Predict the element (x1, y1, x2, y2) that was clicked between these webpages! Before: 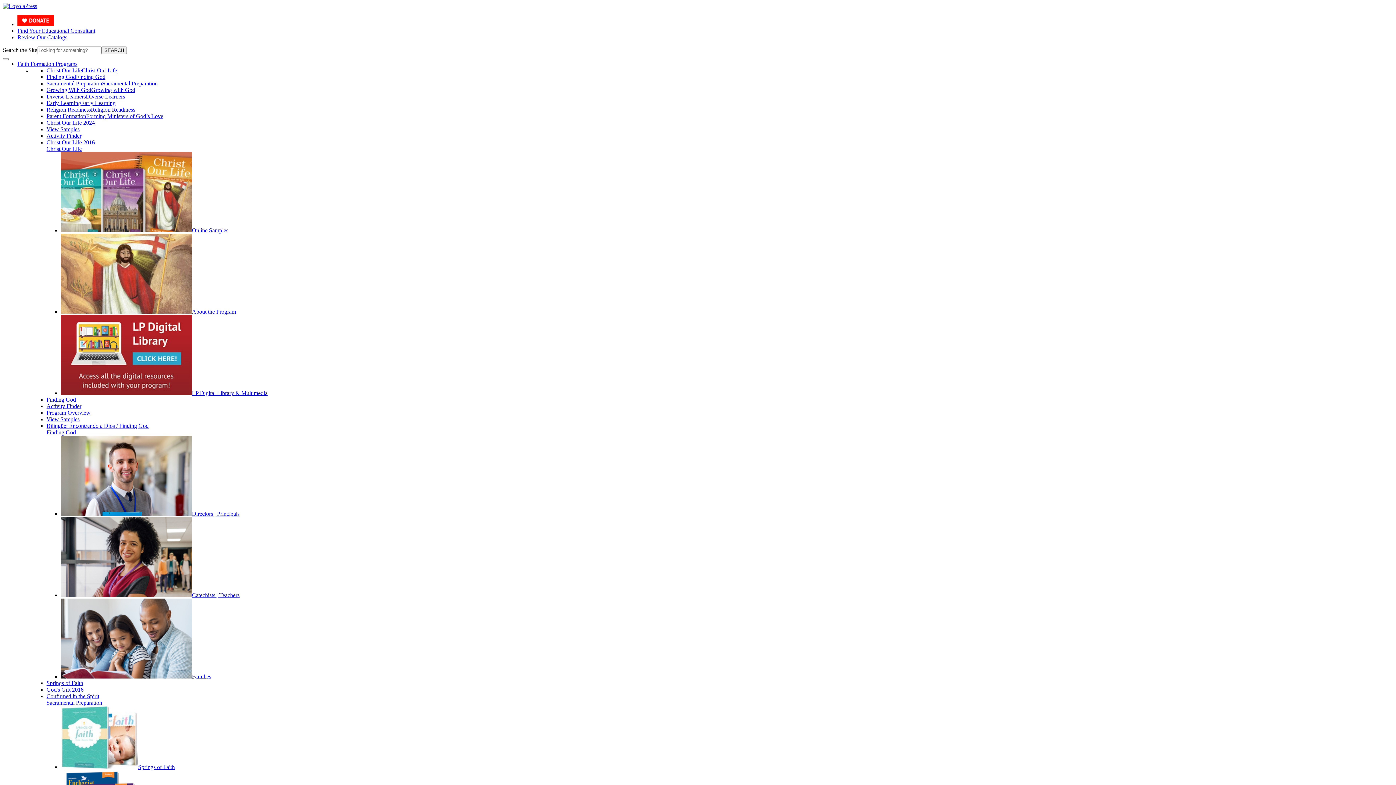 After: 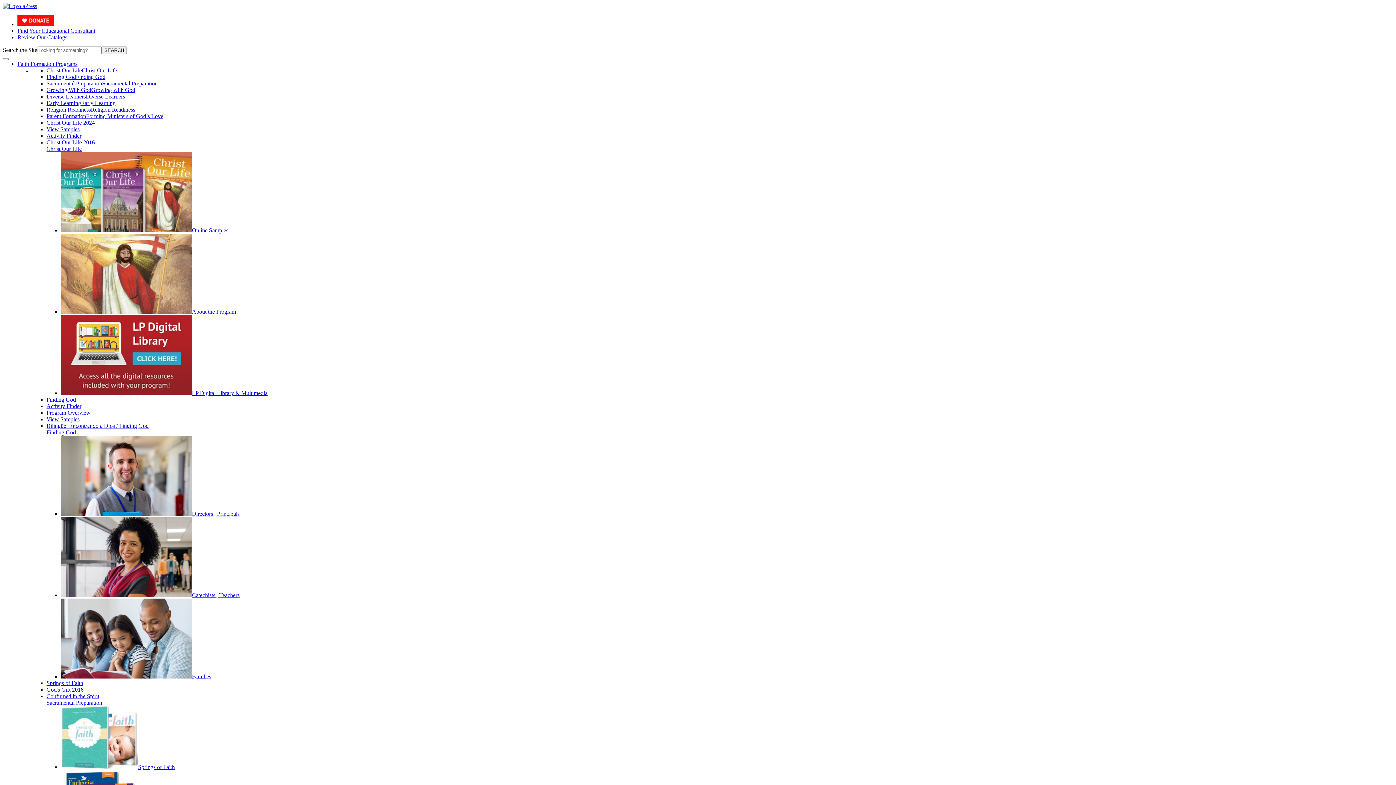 Action: bbox: (2, 2, 37, 9)